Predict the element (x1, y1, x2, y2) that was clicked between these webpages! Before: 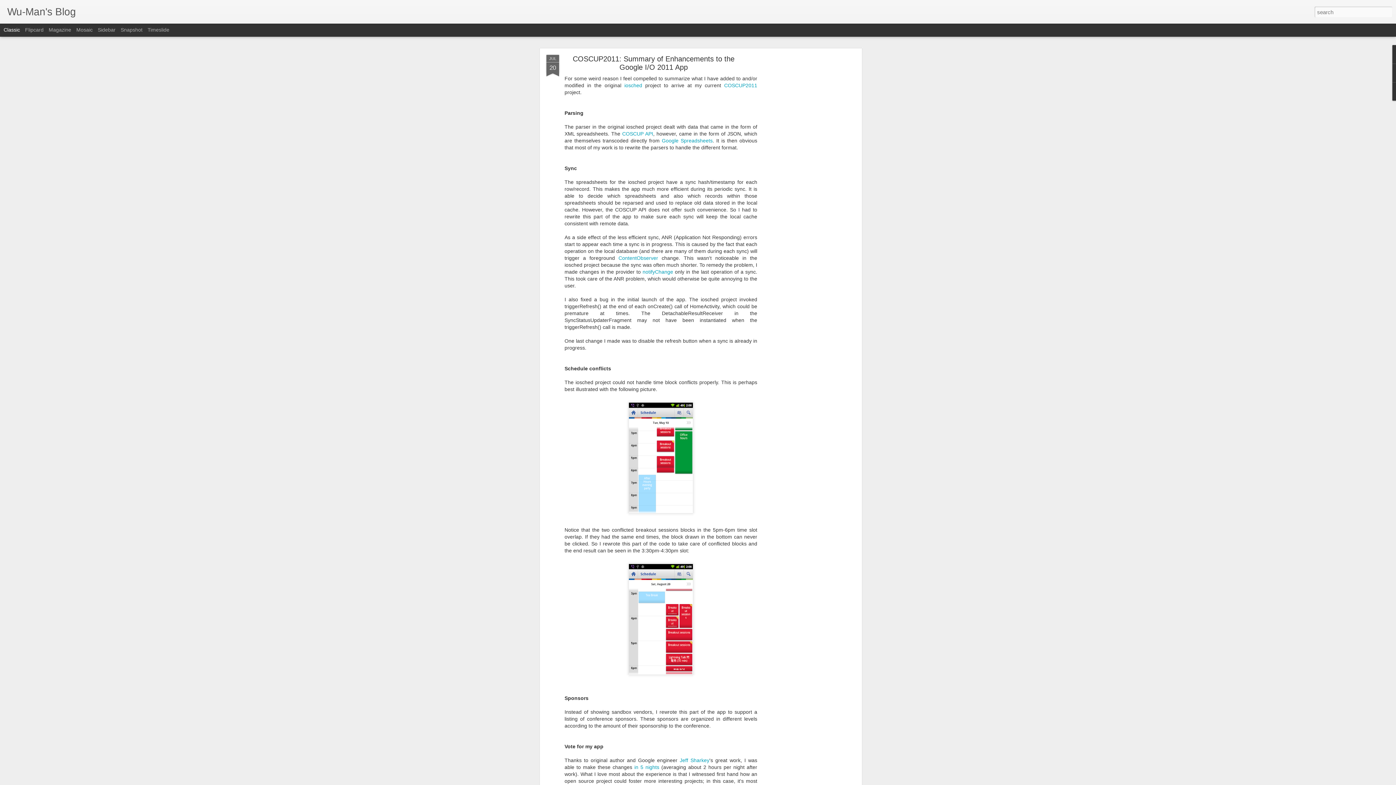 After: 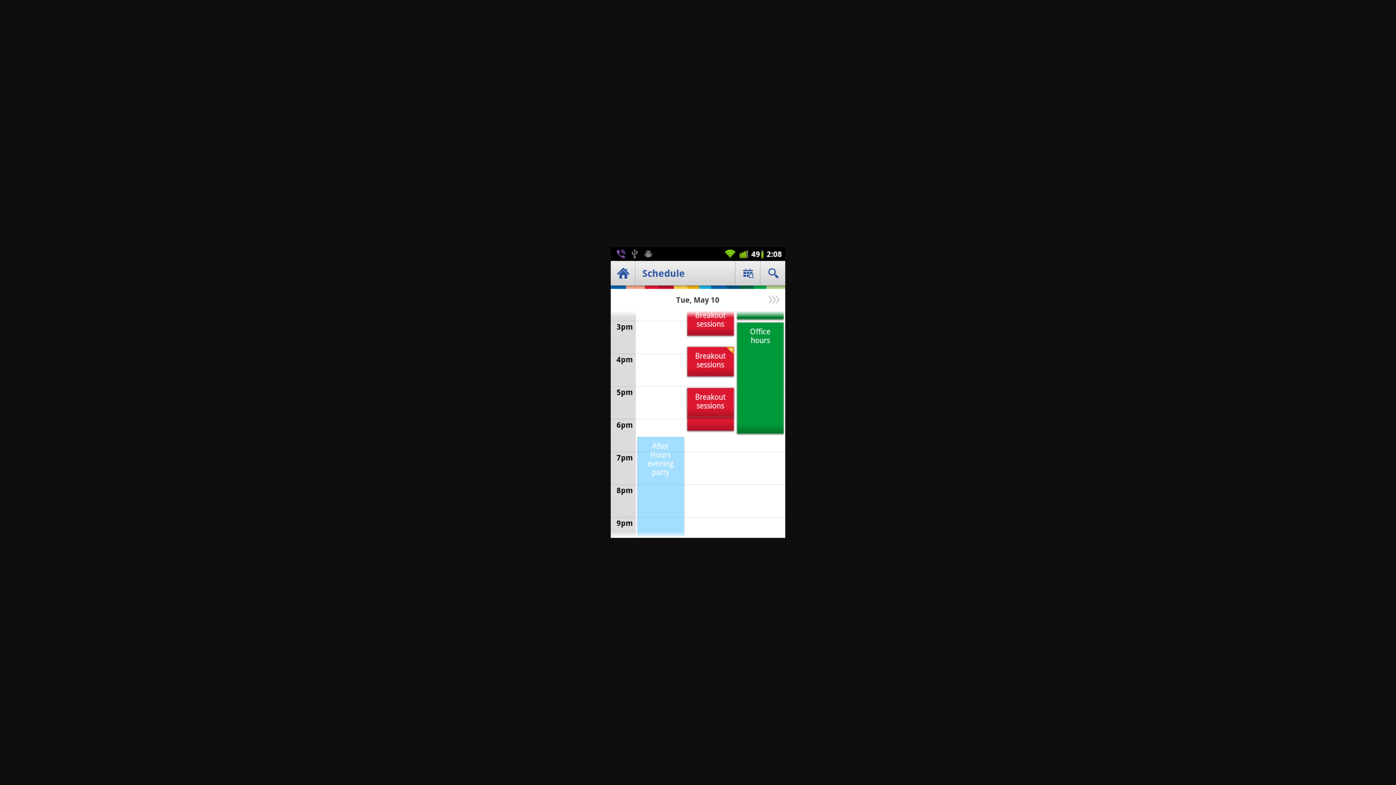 Action: bbox: (564, 400, 757, 516)